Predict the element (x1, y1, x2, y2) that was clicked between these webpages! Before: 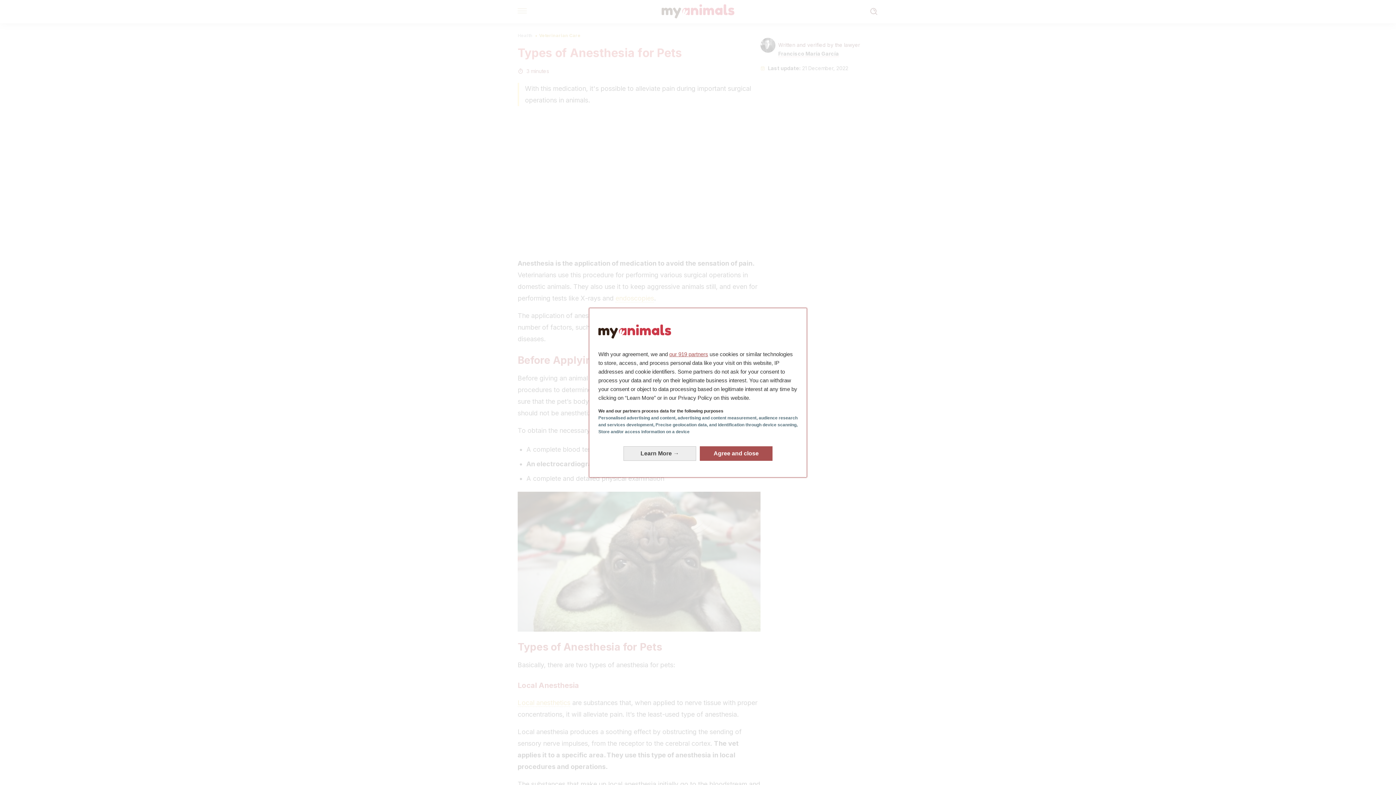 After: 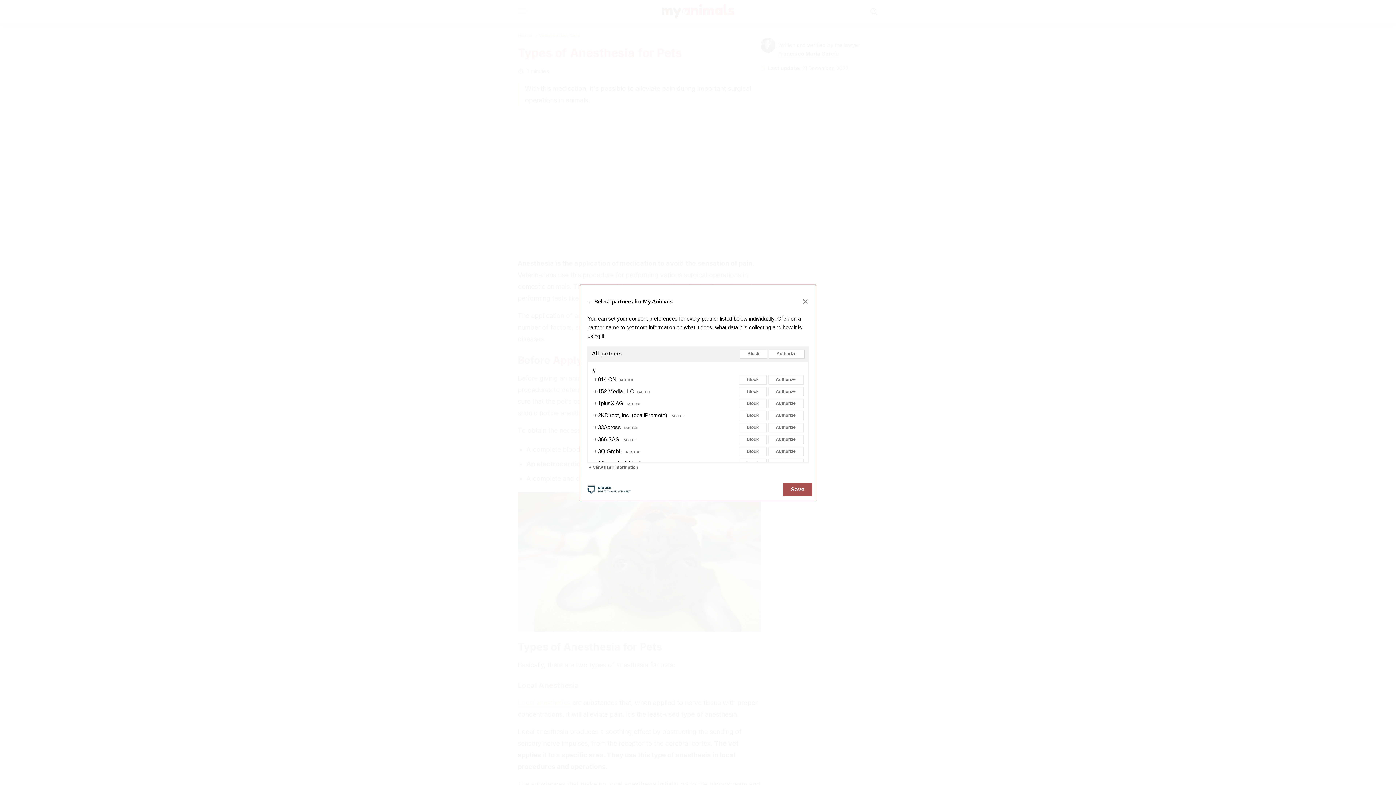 Action: bbox: (669, 351, 708, 357) label: our 919 partners